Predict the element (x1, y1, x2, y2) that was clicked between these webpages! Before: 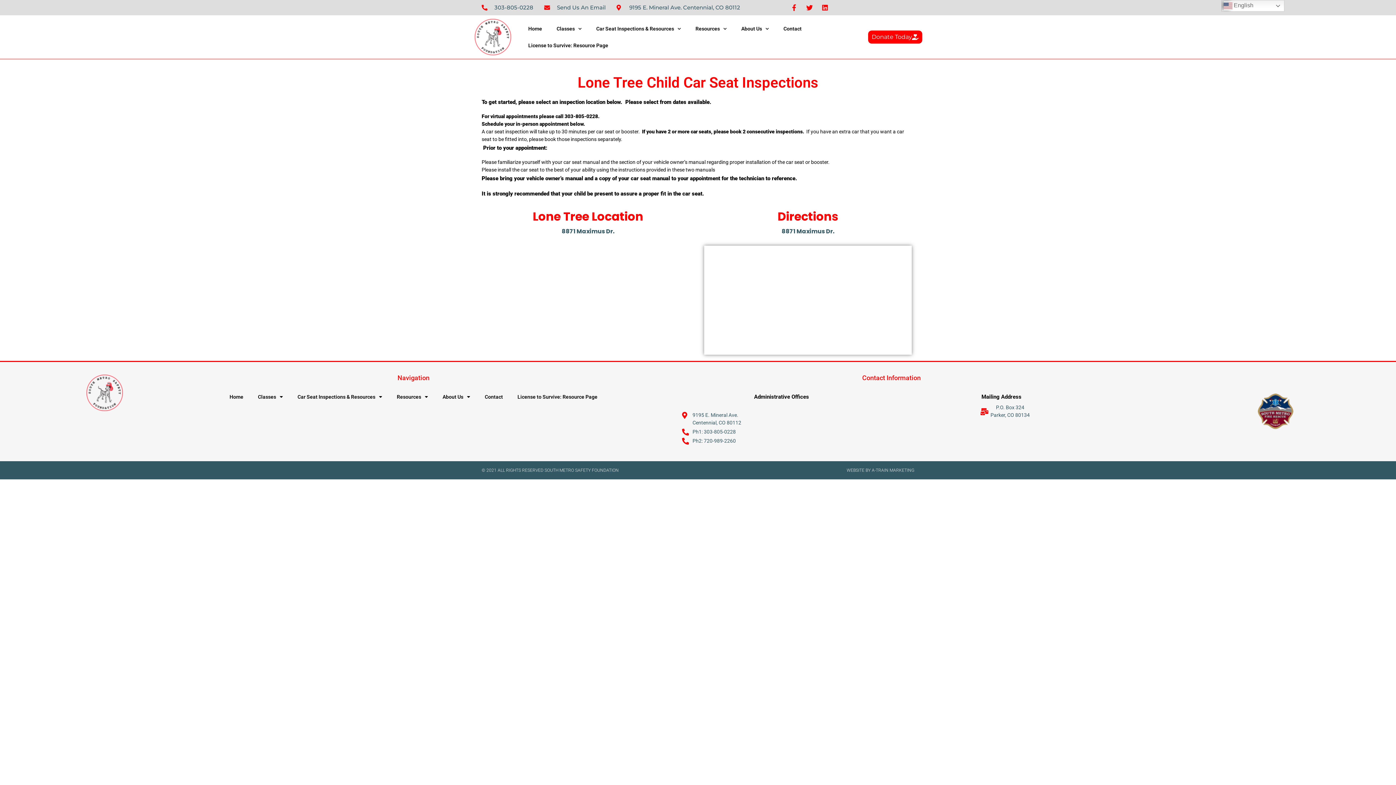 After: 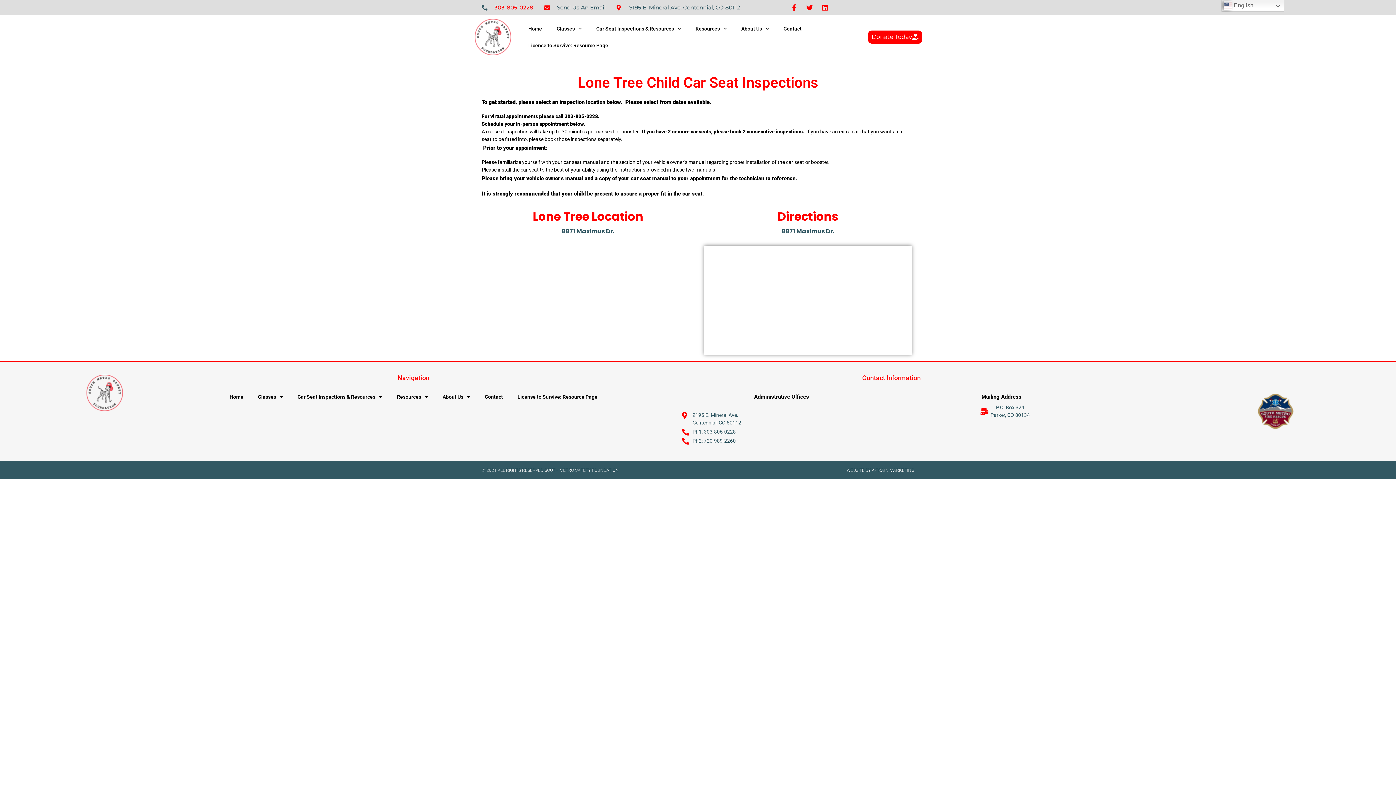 Action: bbox: (481, 3, 533, 11) label: 303-805-0228